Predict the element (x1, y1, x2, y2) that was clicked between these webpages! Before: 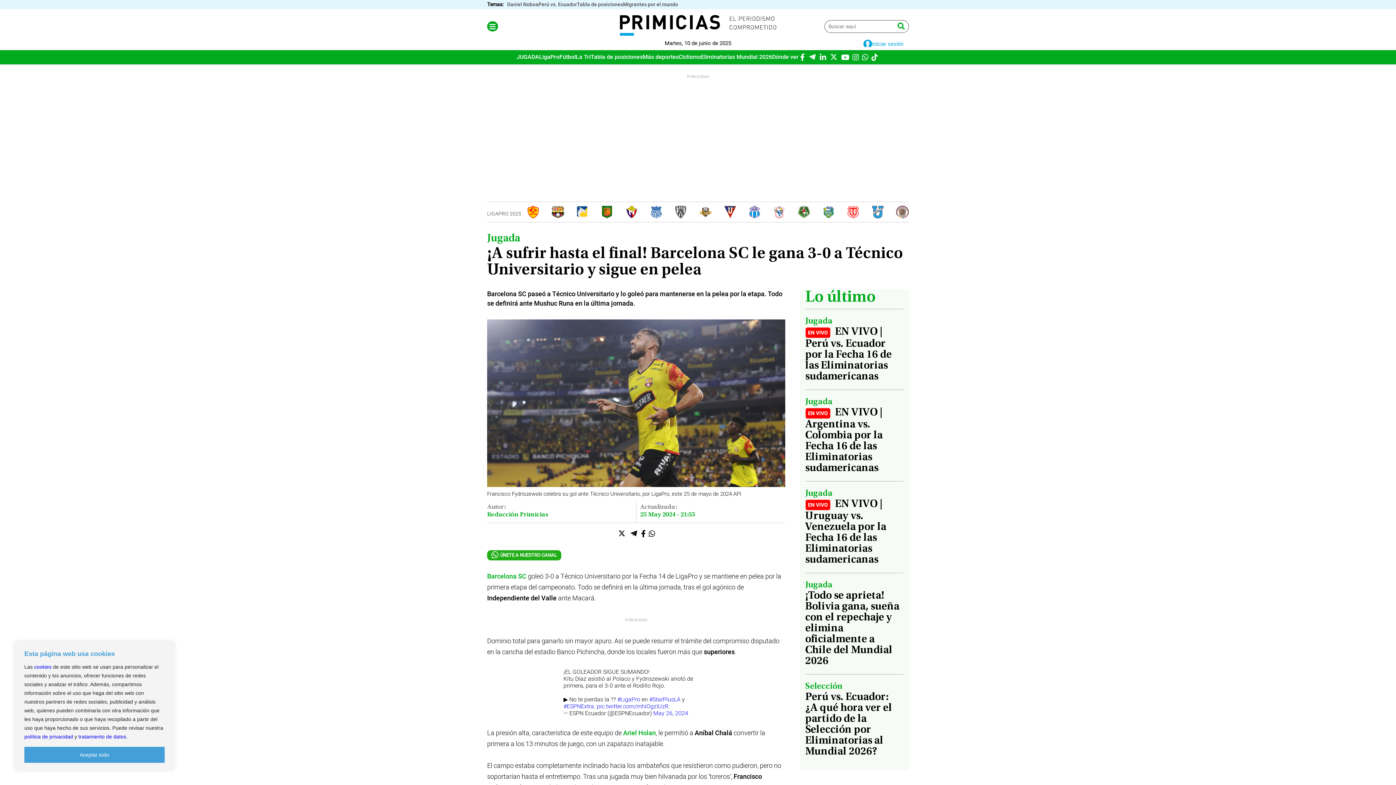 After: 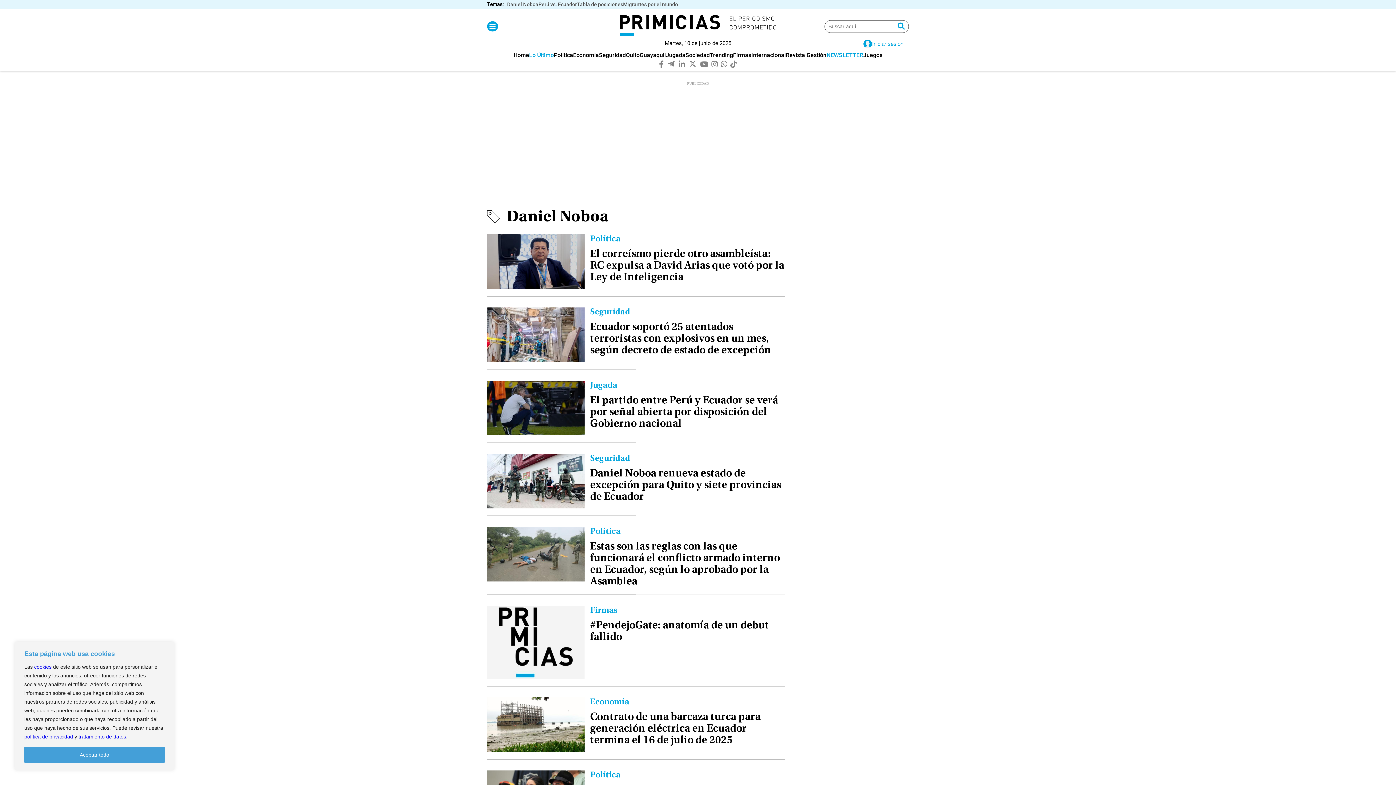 Action: bbox: (507, 0, 538, 8) label: Daniel Noboa